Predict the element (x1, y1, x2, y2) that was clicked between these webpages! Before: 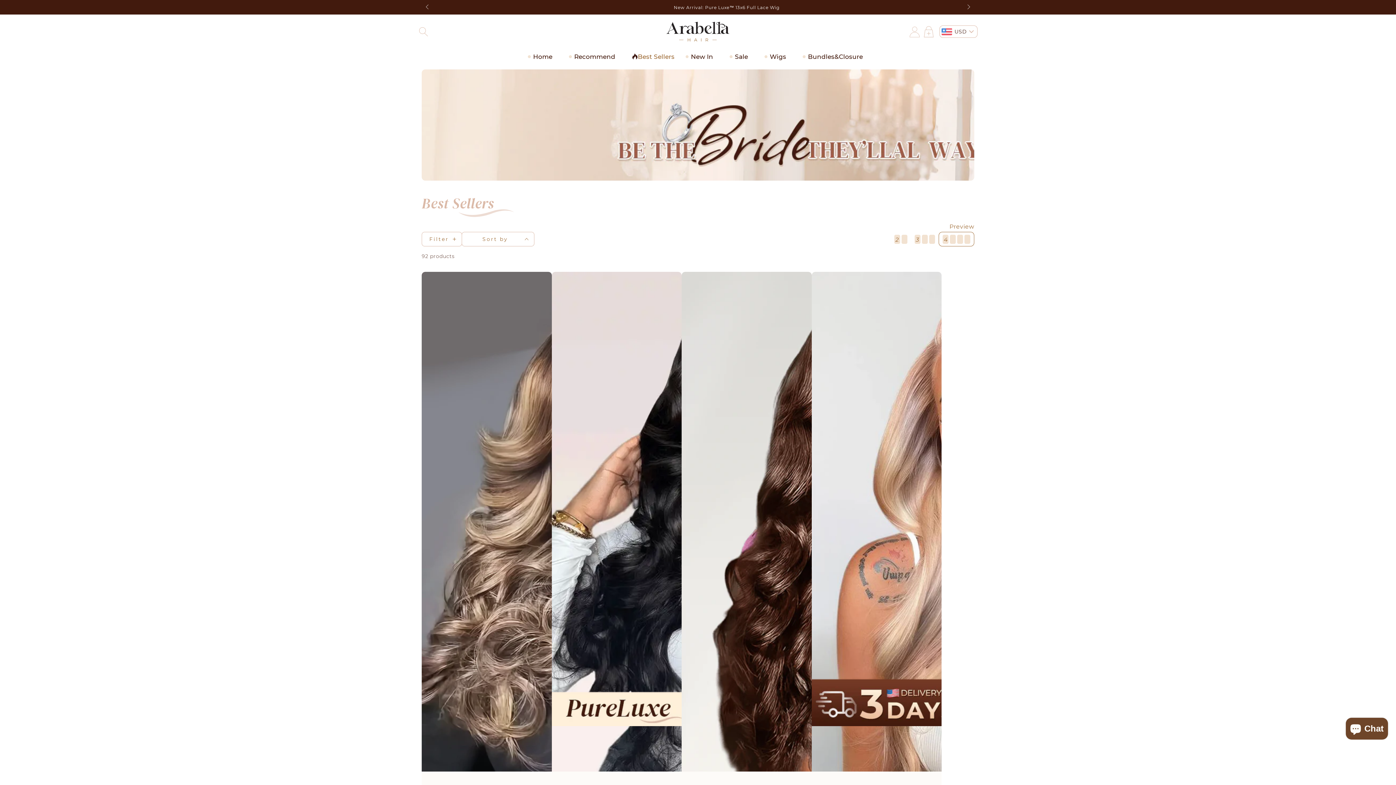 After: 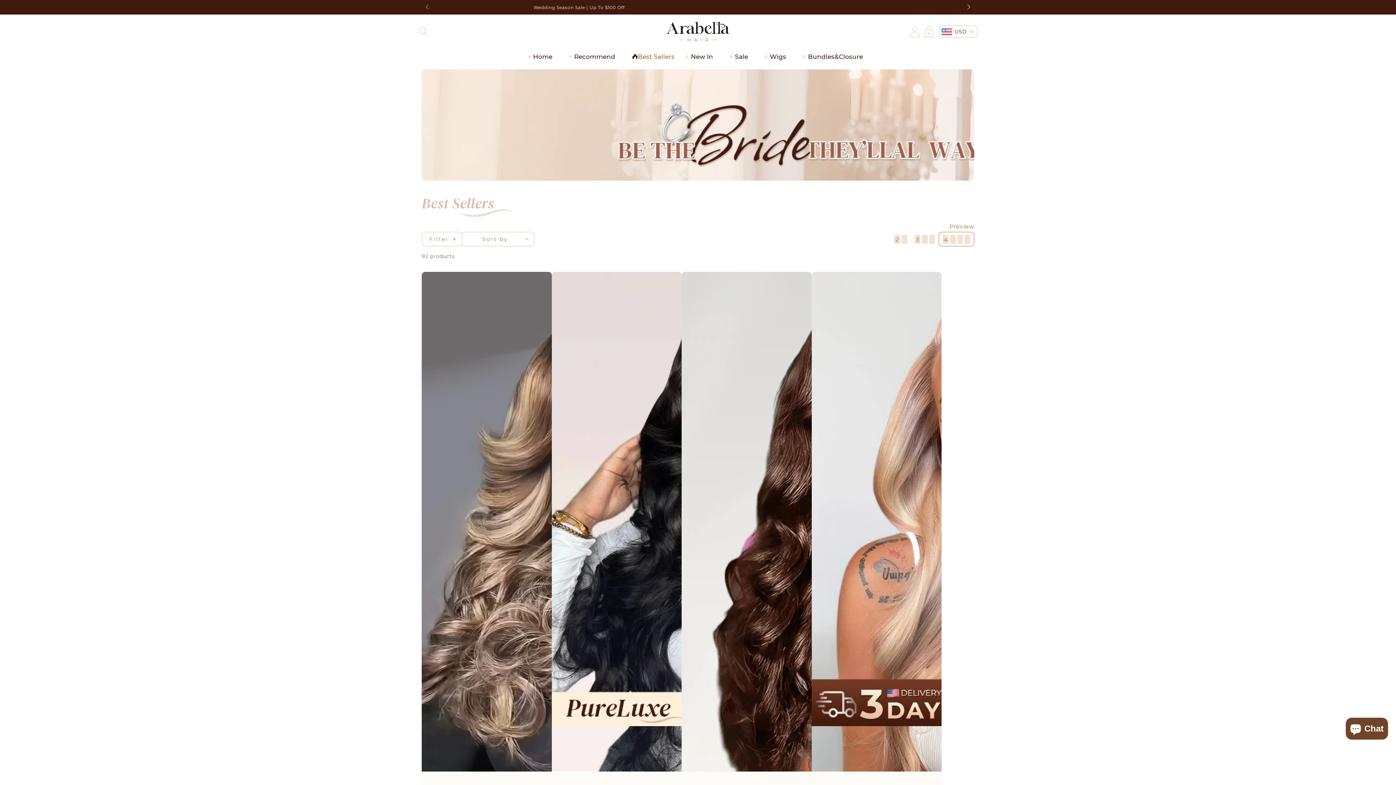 Action: label: Slide right bbox: (962, 0, 974, 13)